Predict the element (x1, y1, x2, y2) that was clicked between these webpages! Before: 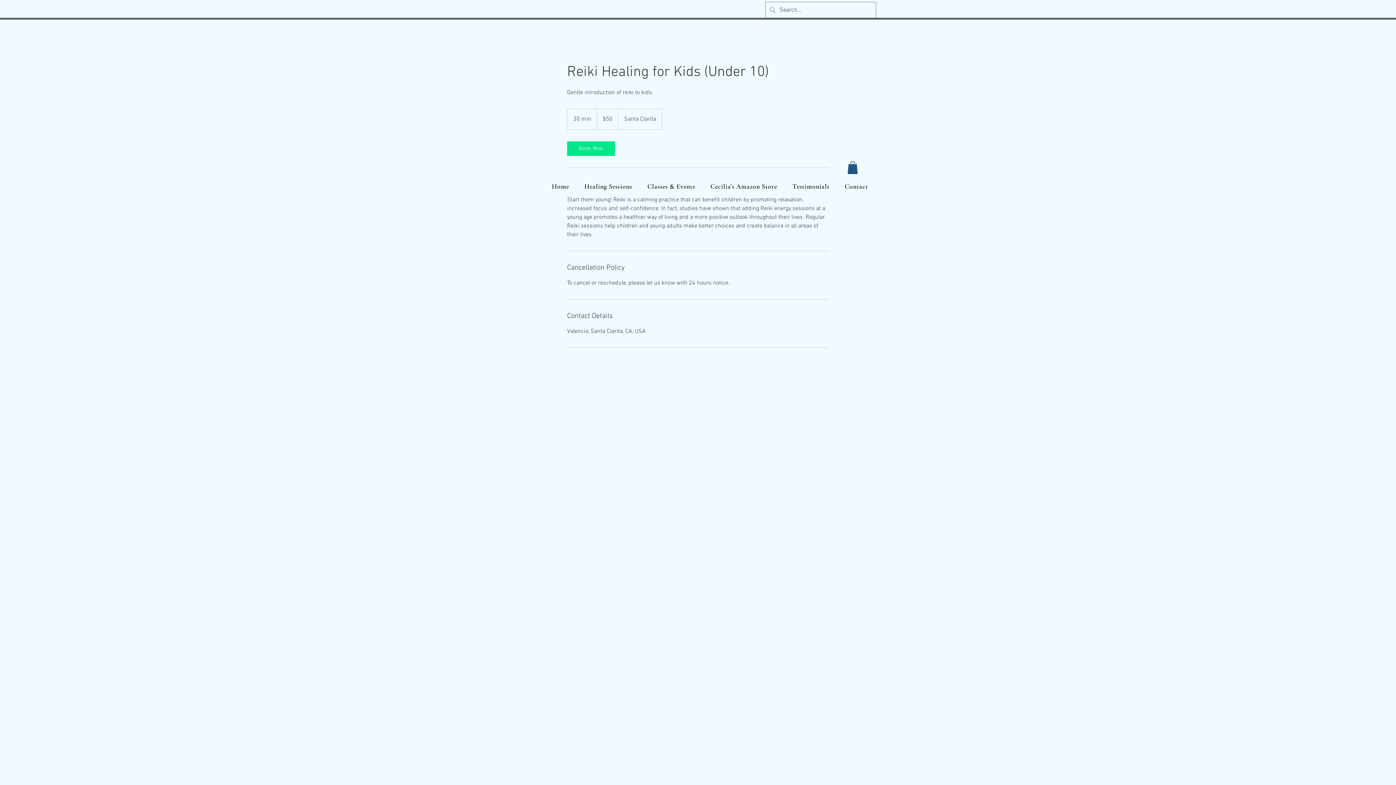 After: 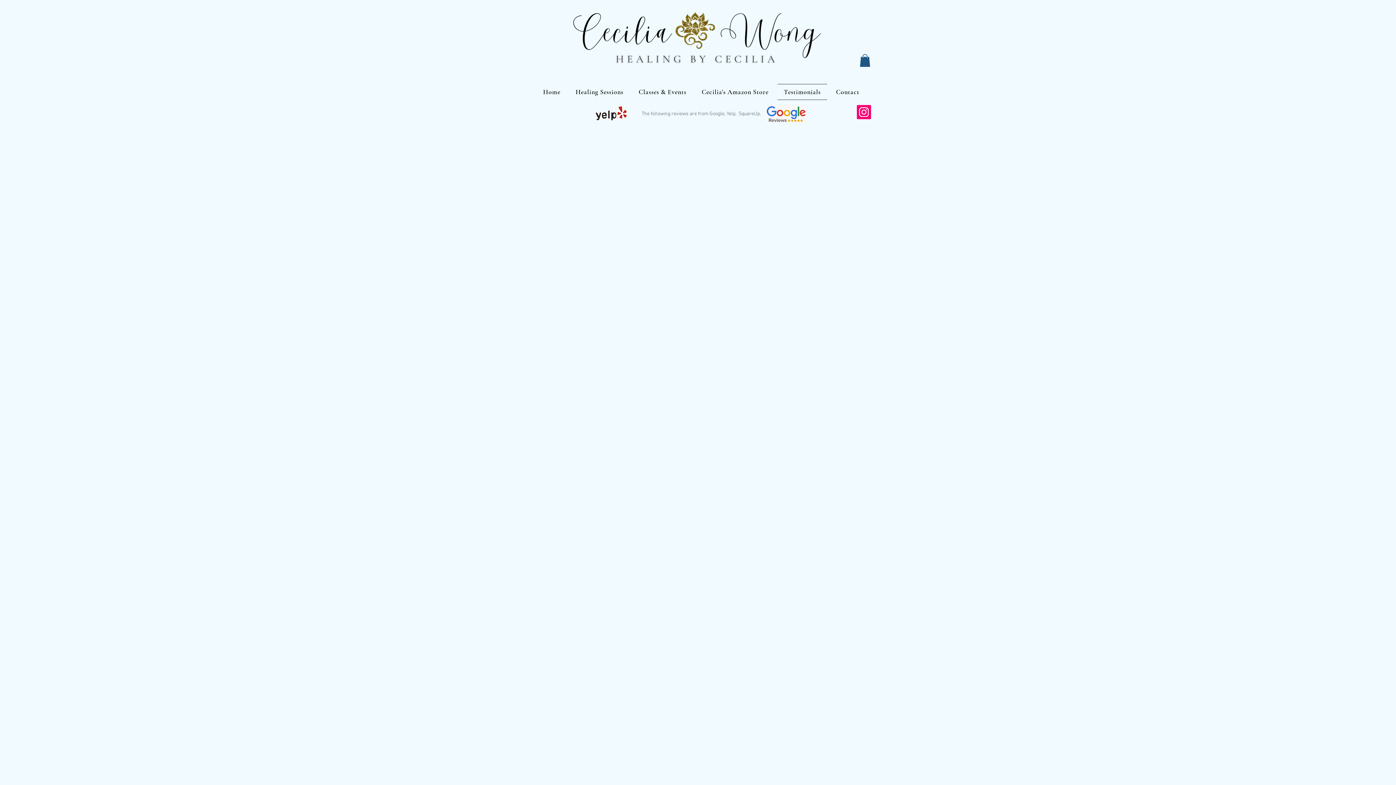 Action: bbox: (786, 178, 835, 194) label: Testimonials